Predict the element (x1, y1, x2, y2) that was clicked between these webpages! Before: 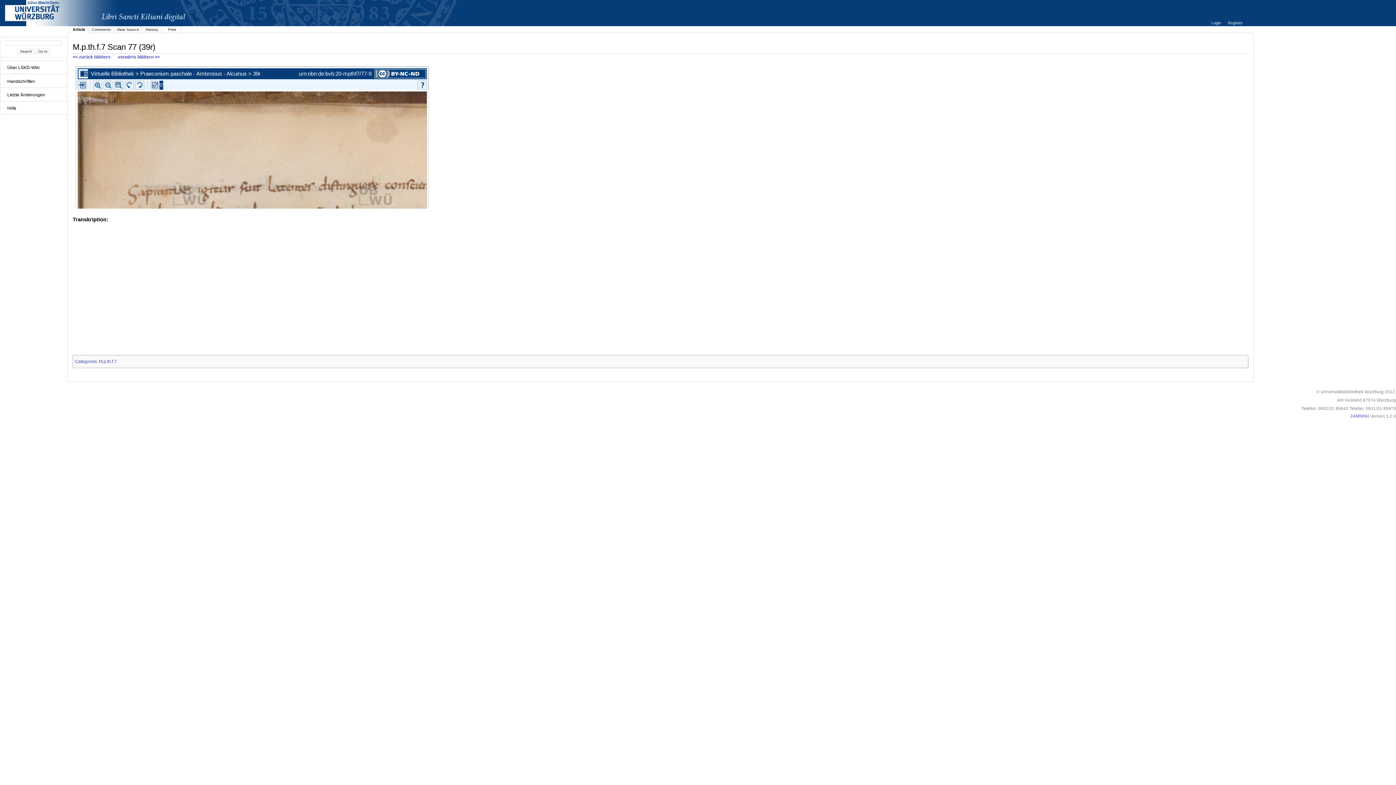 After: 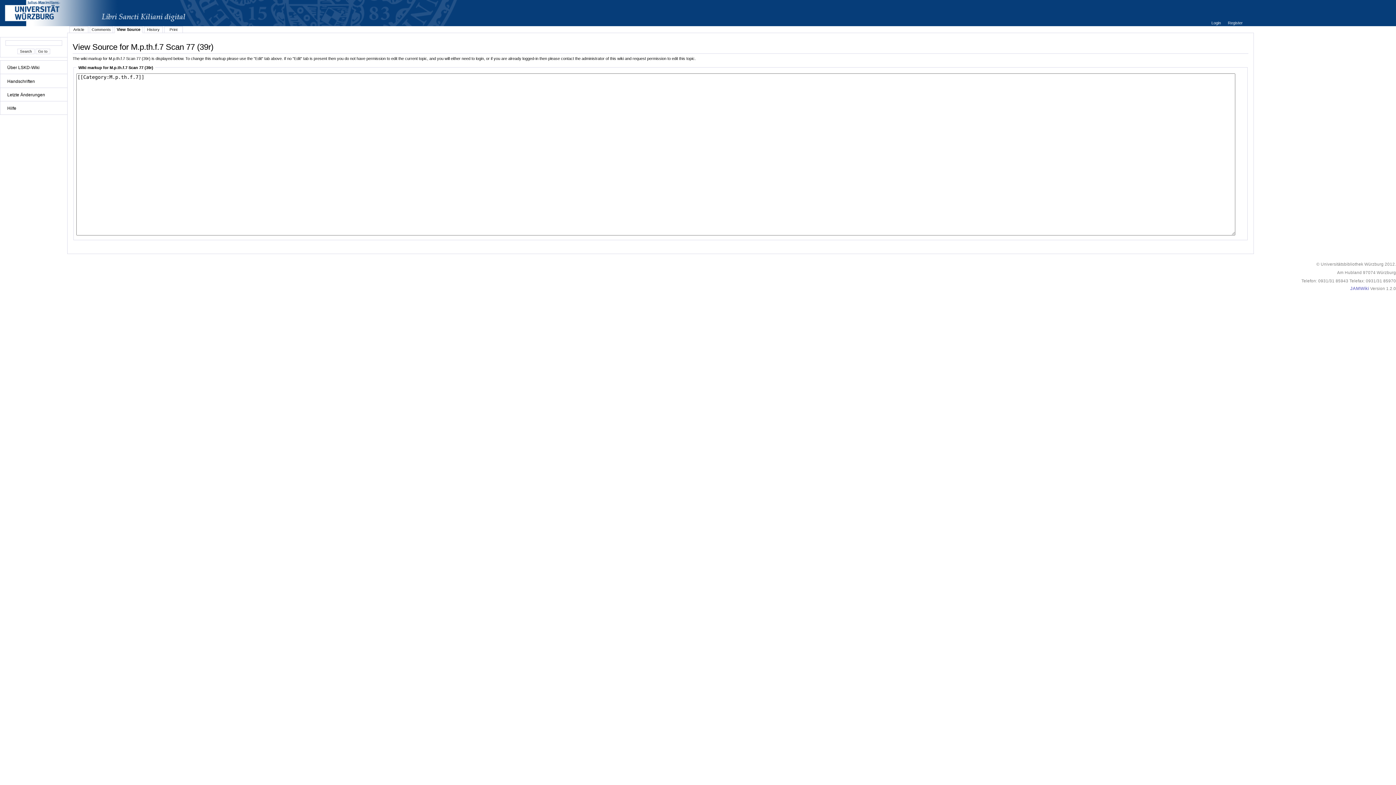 Action: bbox: (116, 27, 139, 31) label: View Source